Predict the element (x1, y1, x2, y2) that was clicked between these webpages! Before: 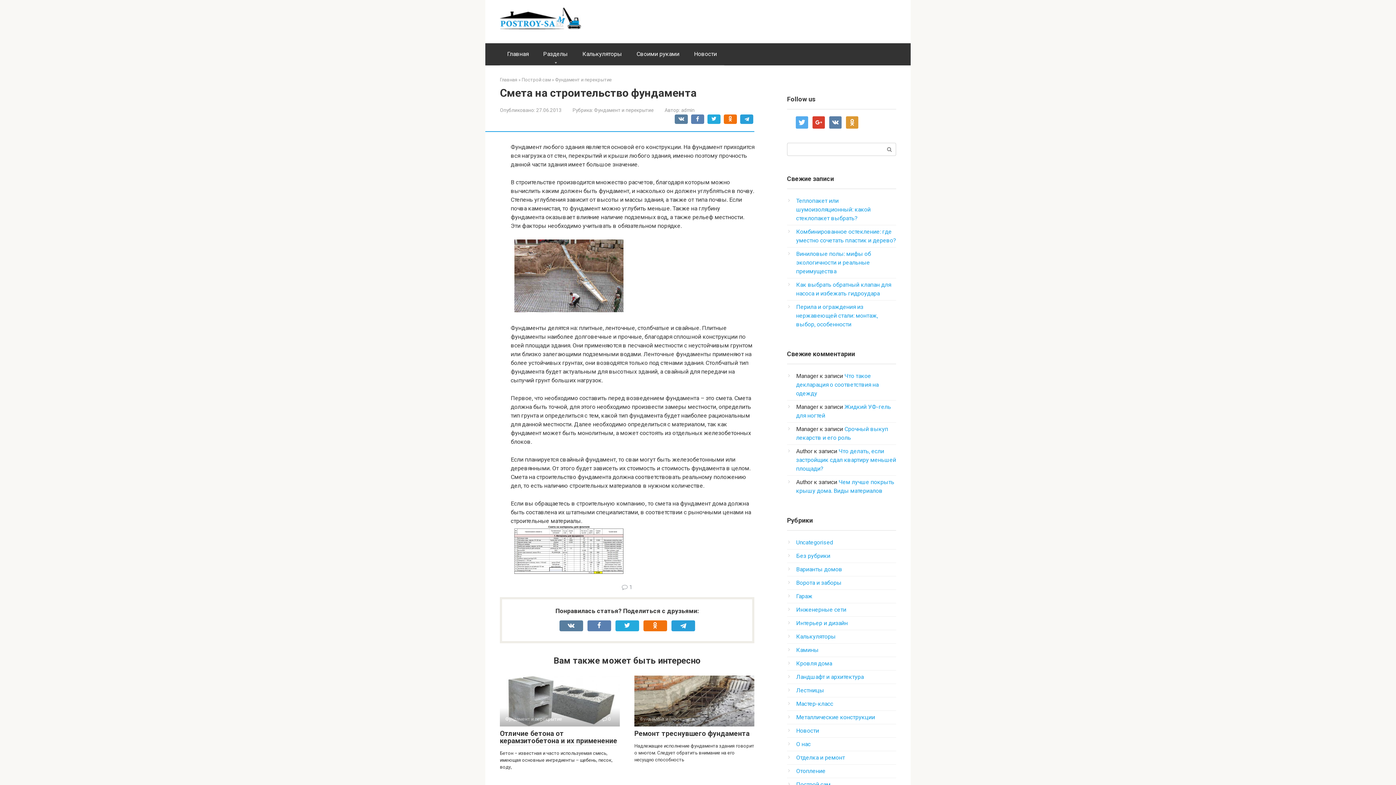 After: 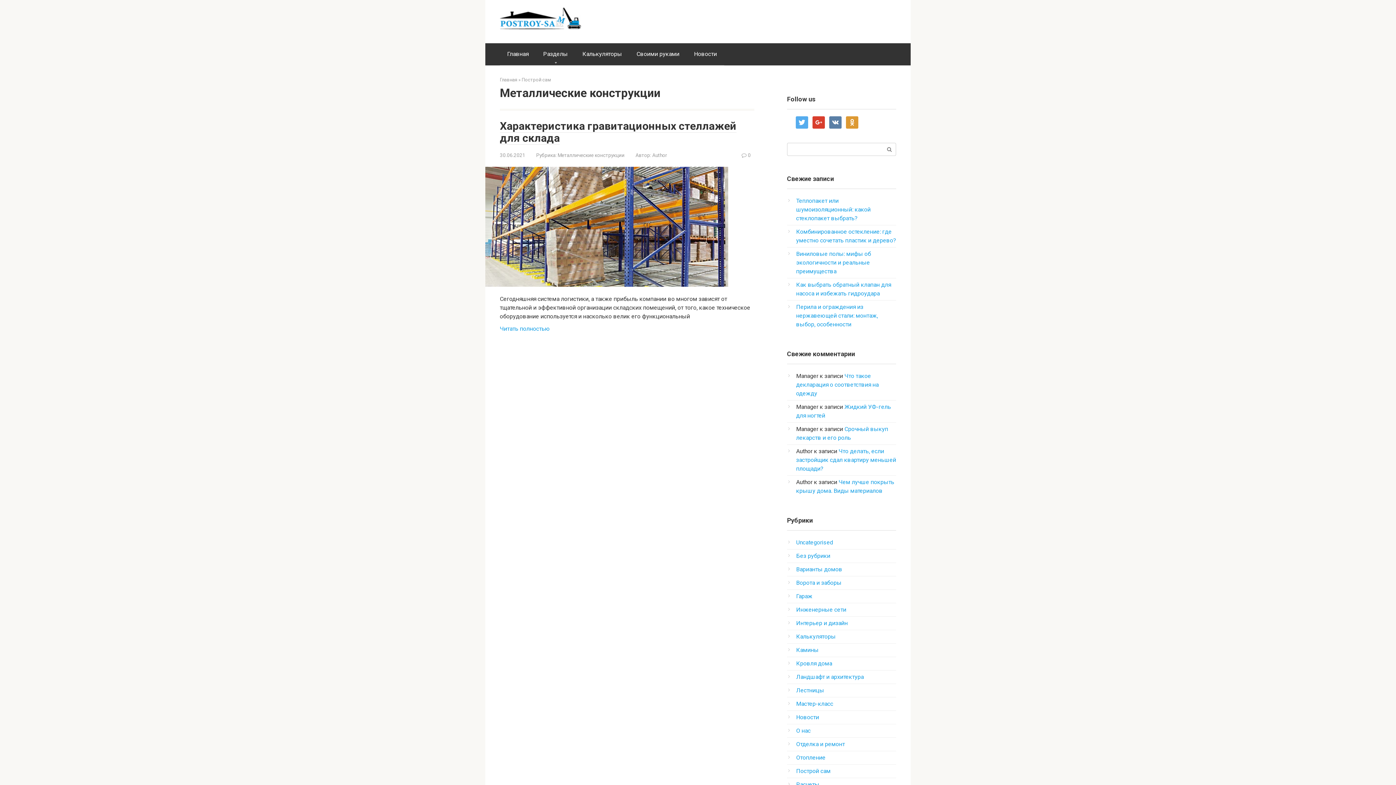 Action: bbox: (796, 714, 875, 721) label: Металлические конструкции